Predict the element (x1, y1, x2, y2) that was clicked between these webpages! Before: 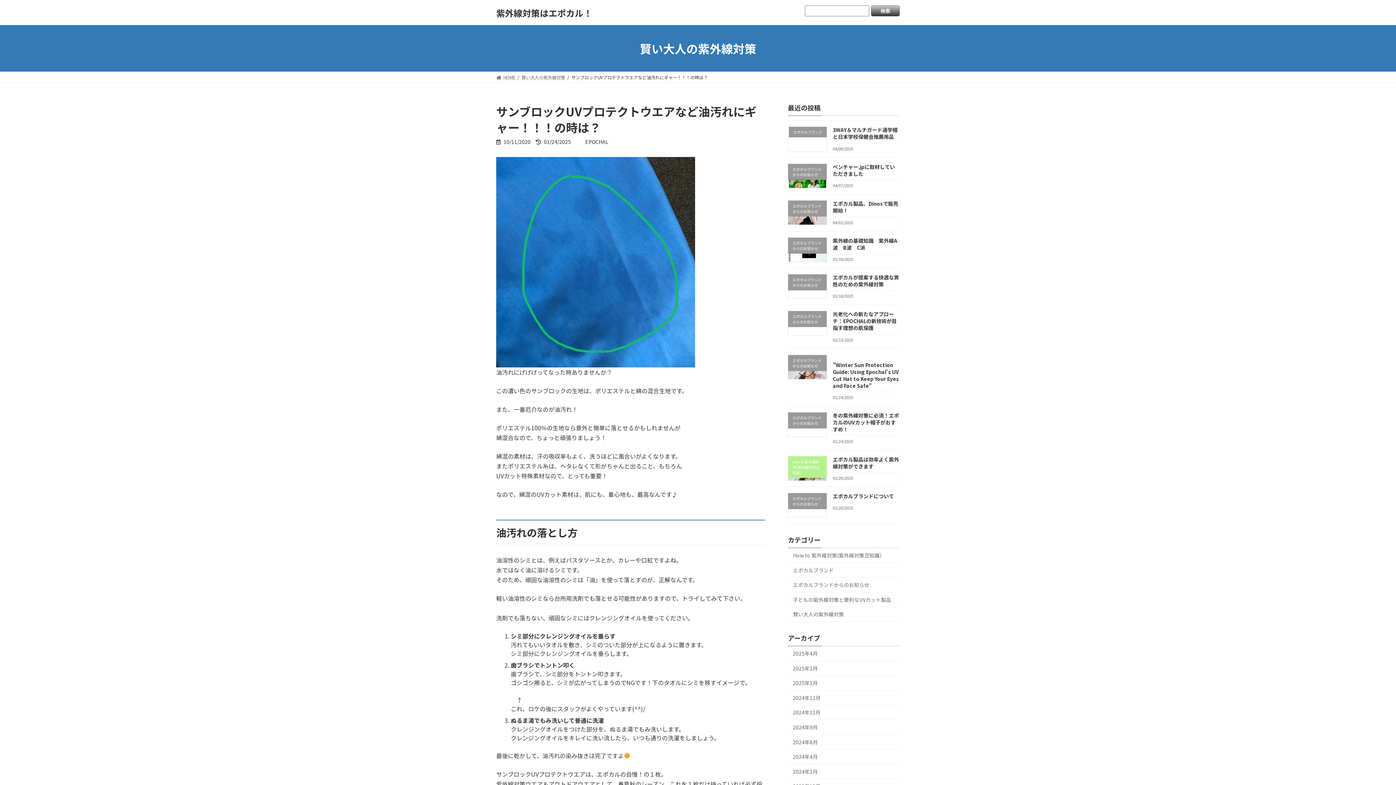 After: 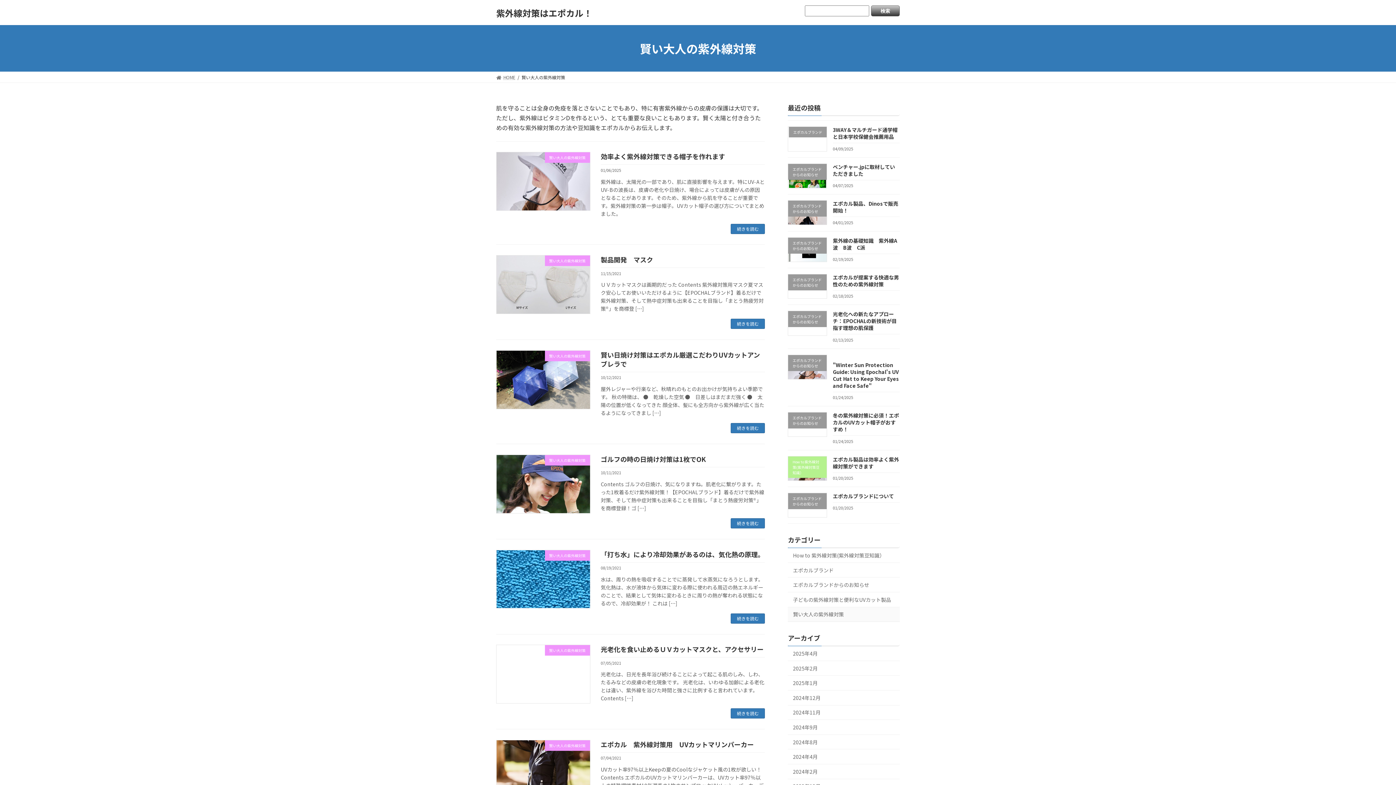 Action: label: 賢い大人の紫外線対策 bbox: (521, 74, 565, 80)